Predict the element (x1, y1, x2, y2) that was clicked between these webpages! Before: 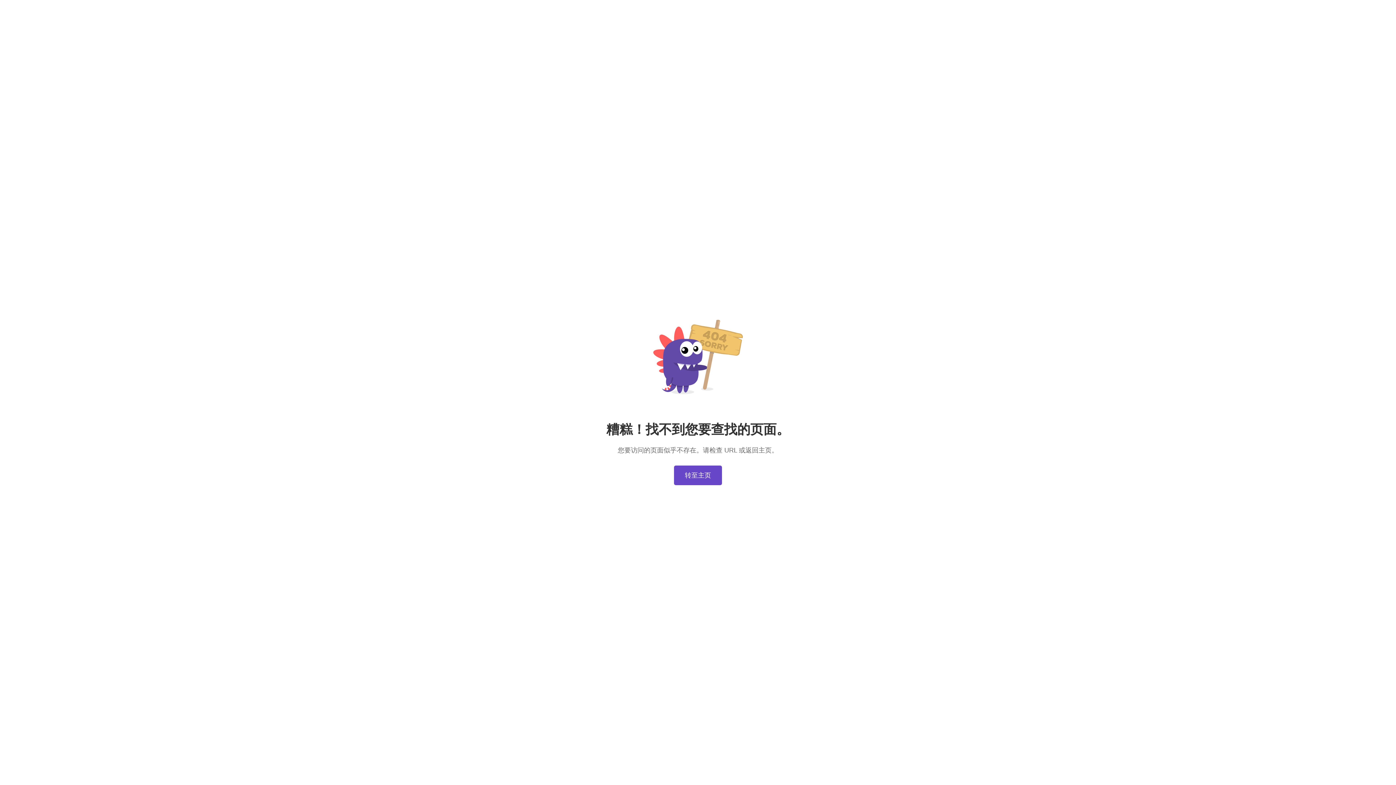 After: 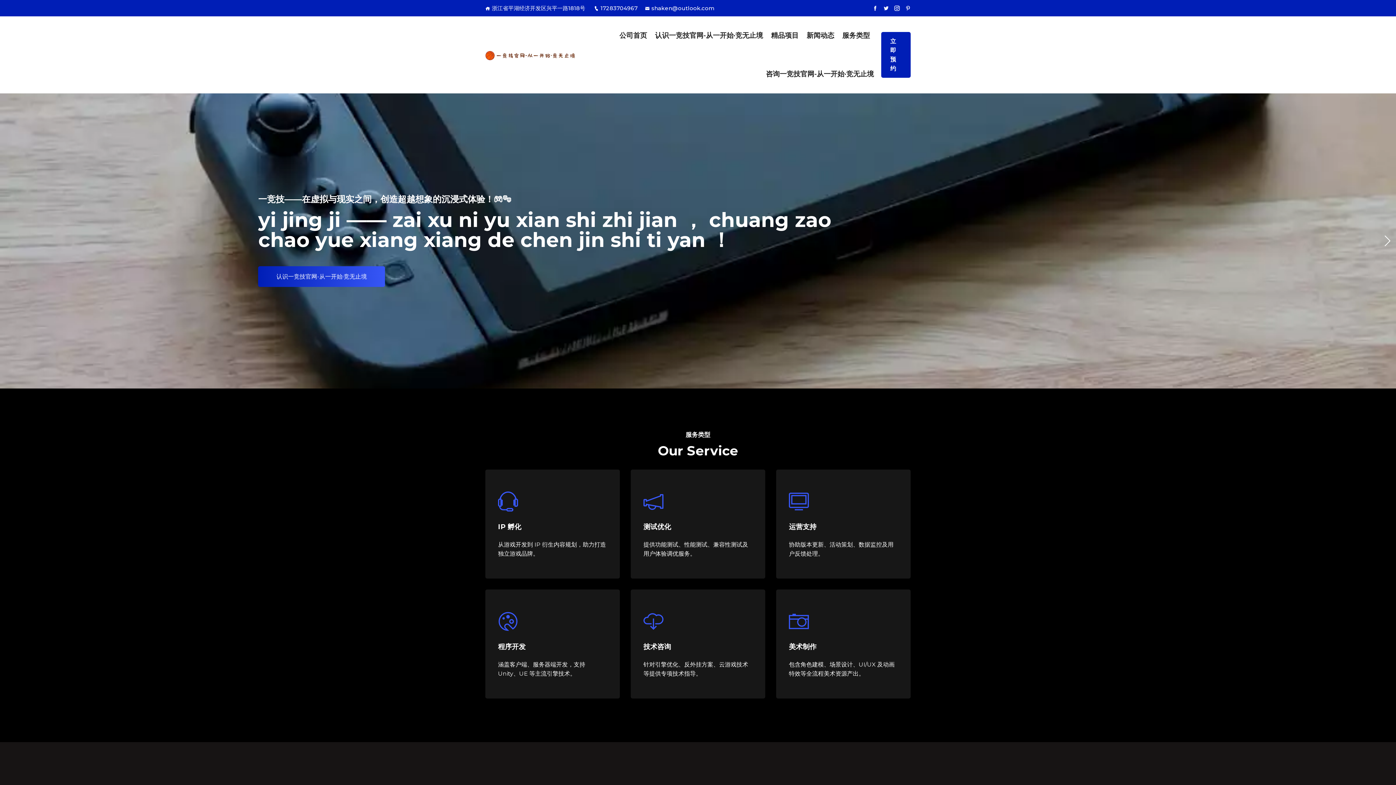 Action: label: 转至主页 bbox: (674, 465, 722, 485)